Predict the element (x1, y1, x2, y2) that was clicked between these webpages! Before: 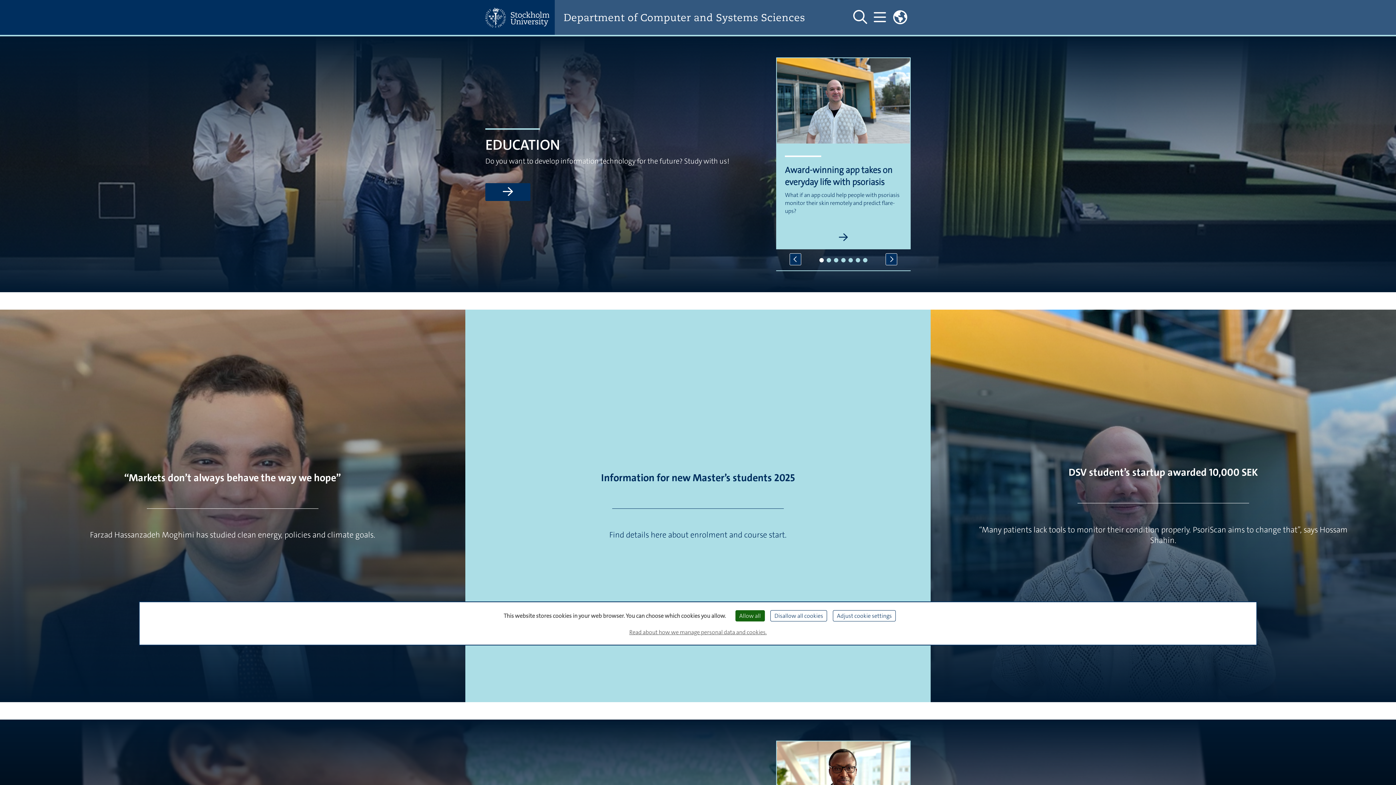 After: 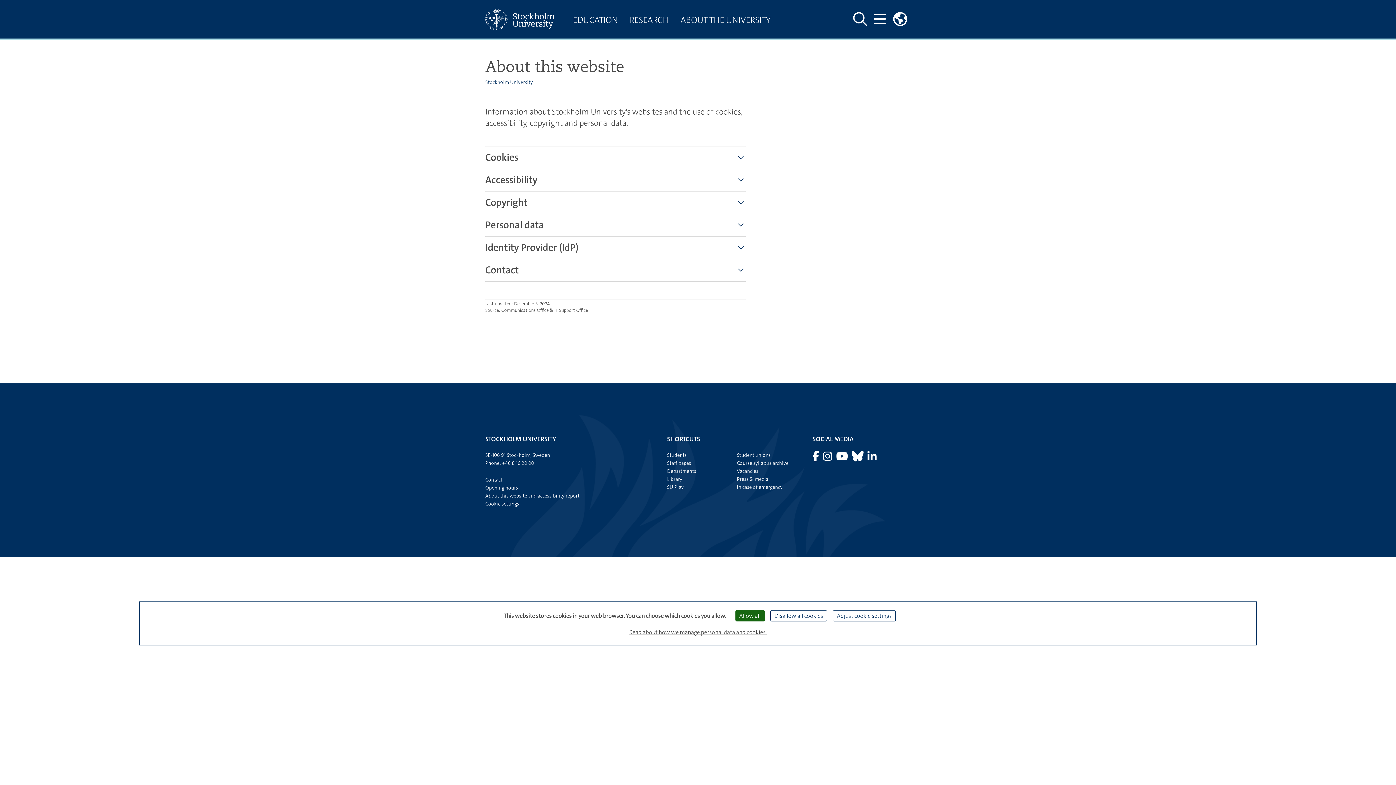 Action: label: Read about how we manage personal data and cookies. bbox: (626, 625, 769, 639)